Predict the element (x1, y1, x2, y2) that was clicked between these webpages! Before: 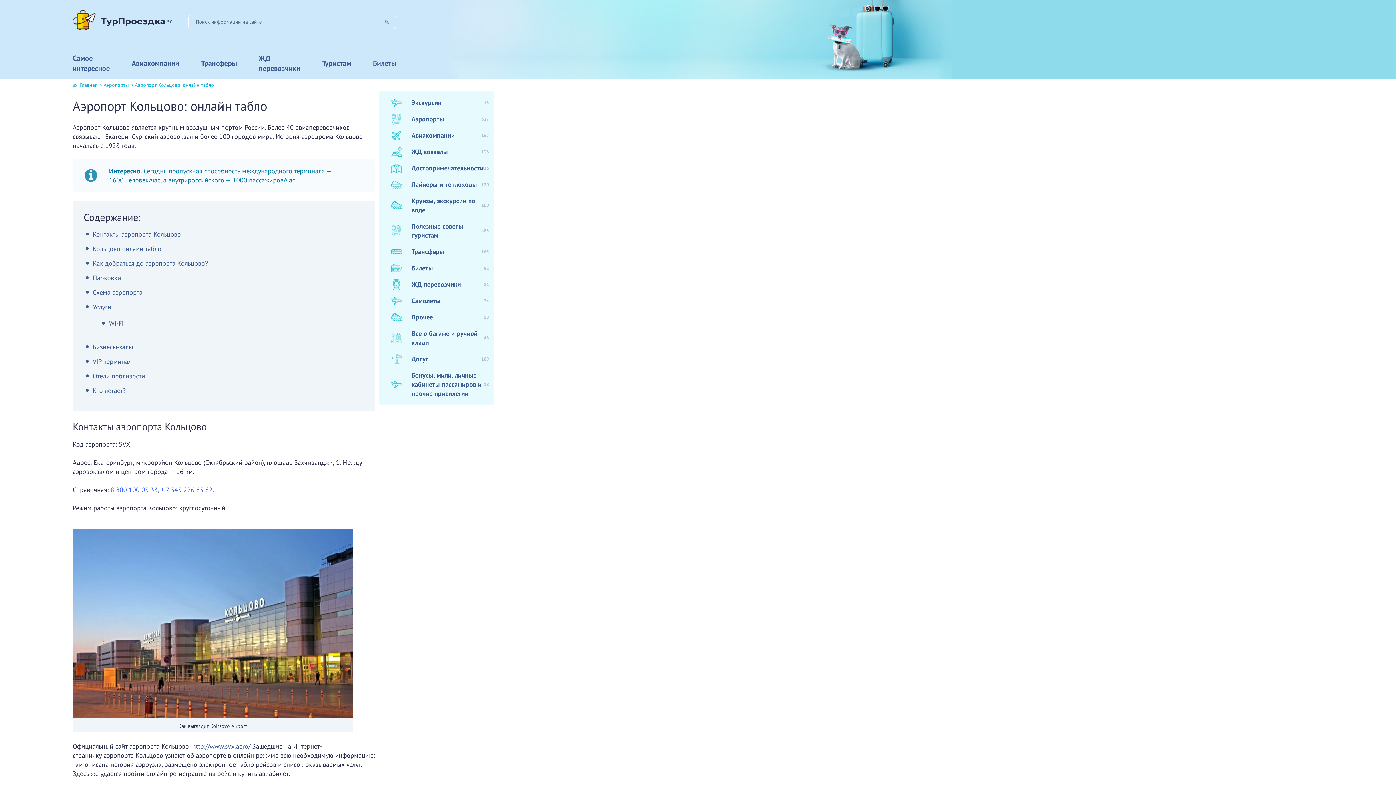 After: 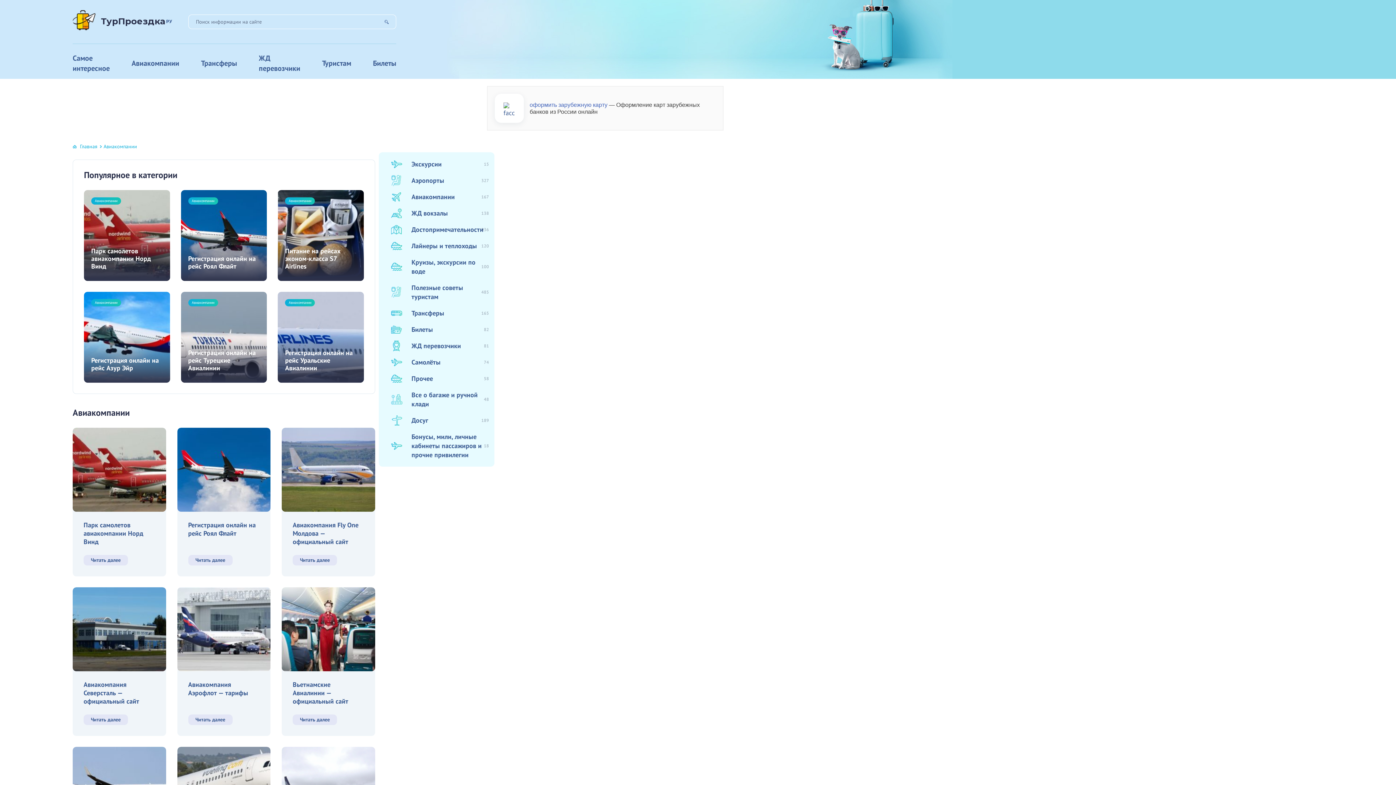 Action: bbox: (131, 58, 179, 68) label: Авиакомпании